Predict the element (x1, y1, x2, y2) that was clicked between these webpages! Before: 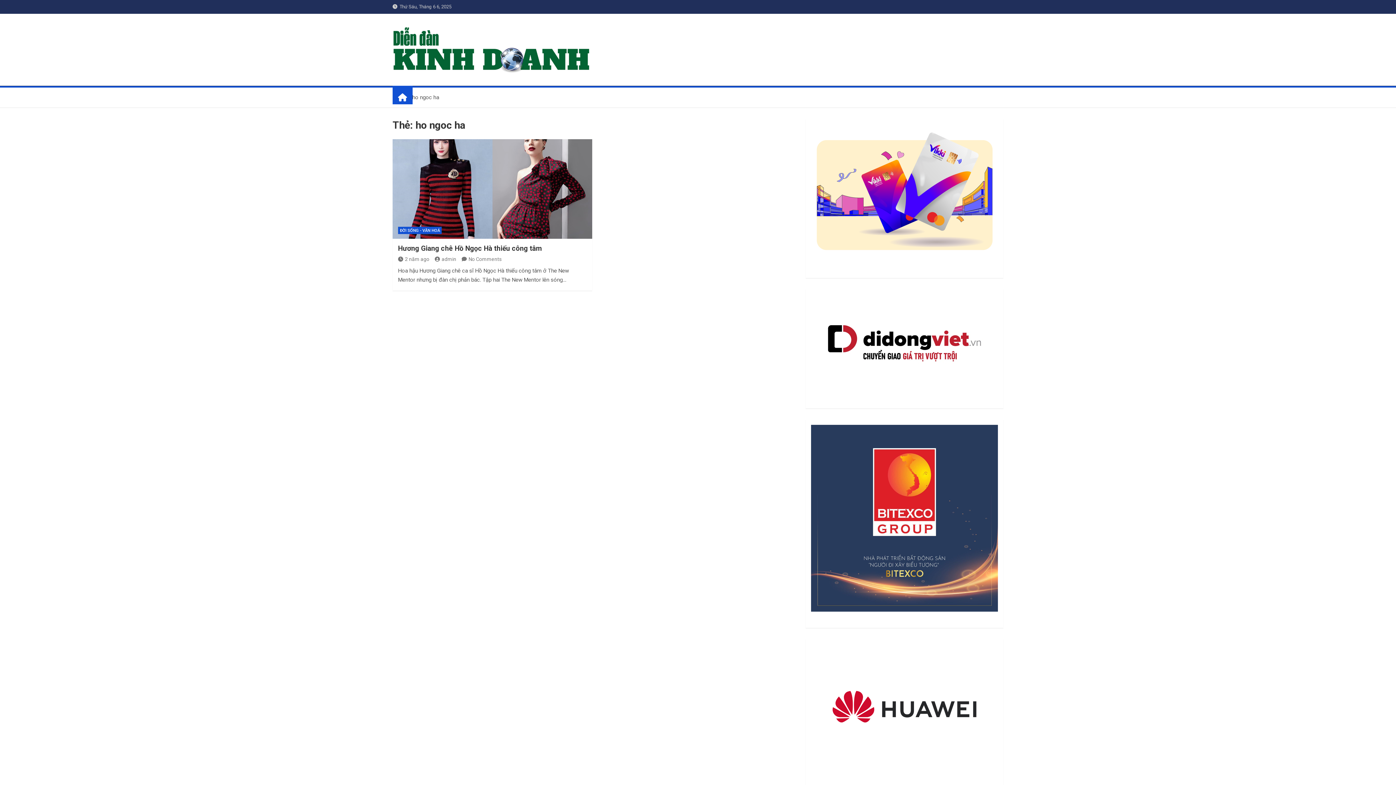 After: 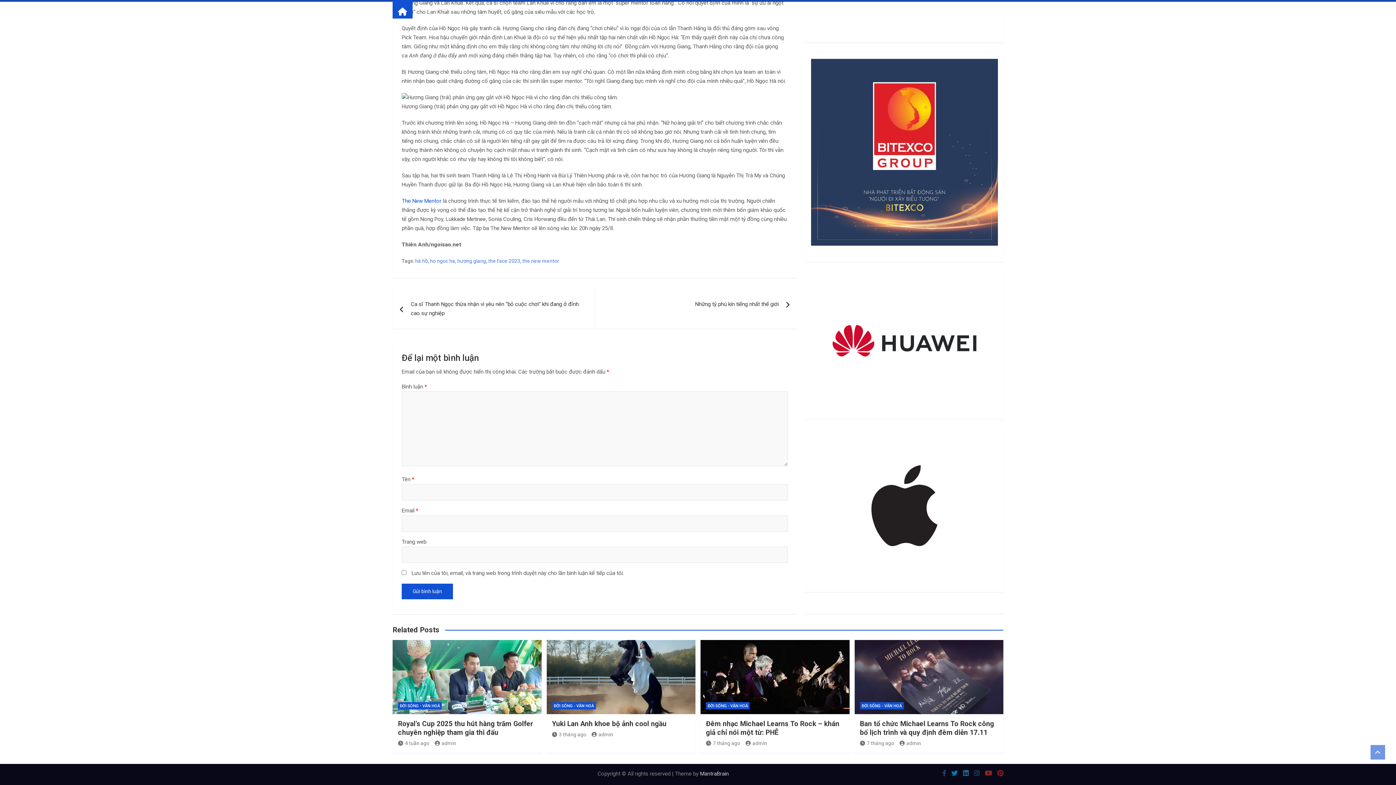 Action: label: No Comments bbox: (461, 256, 501, 262)